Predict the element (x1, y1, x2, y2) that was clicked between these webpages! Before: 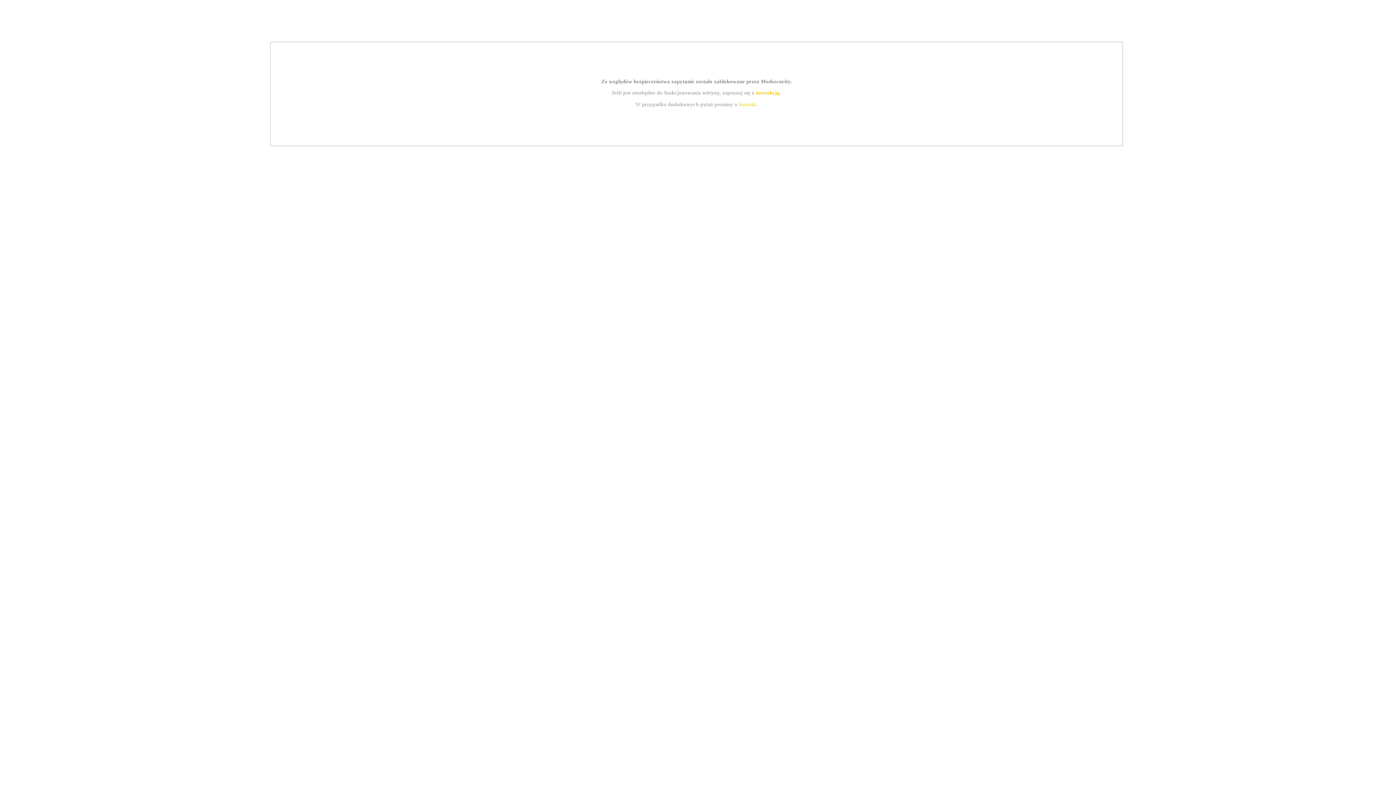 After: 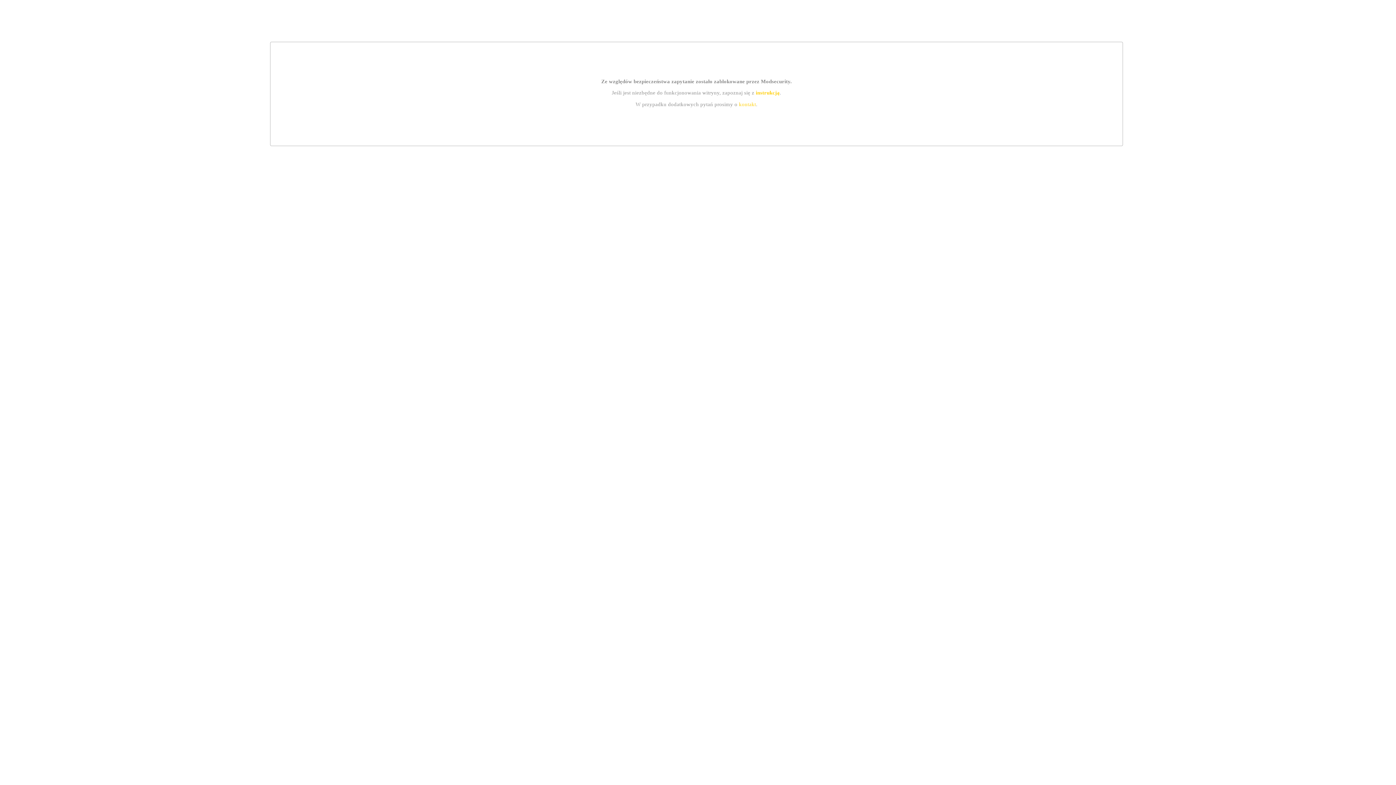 Action: label: instrukcją bbox: (755, 89, 779, 95)